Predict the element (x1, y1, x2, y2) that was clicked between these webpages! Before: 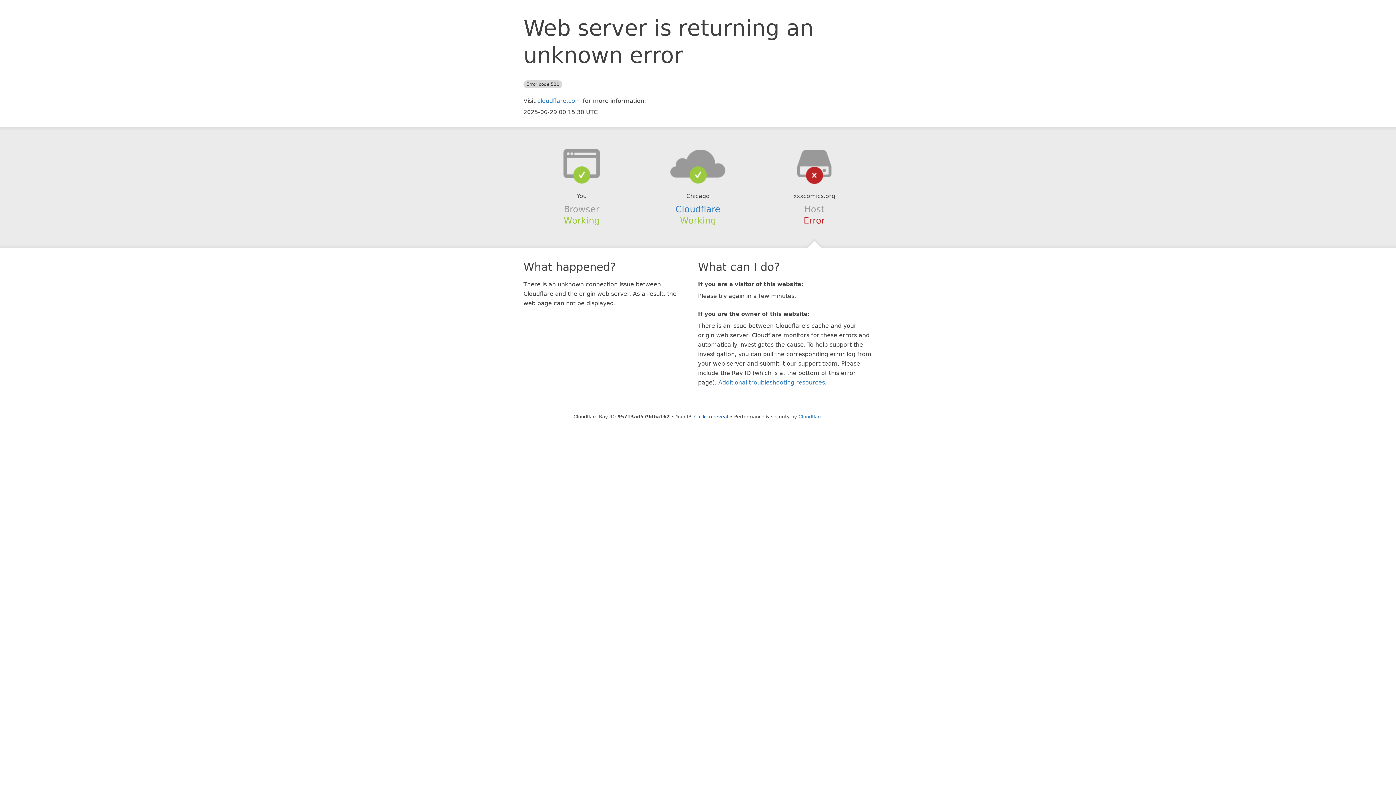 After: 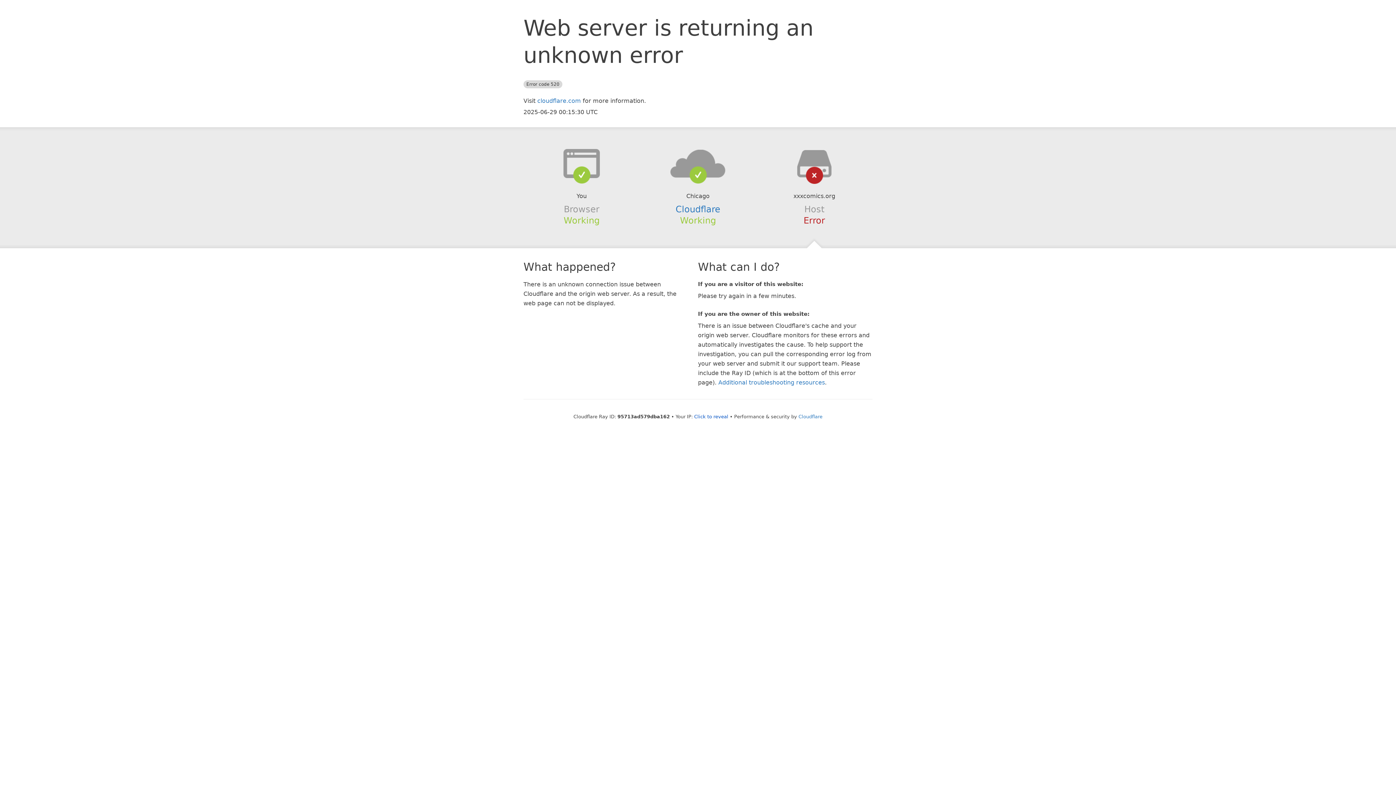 Action: bbox: (639, 148, 756, 178)